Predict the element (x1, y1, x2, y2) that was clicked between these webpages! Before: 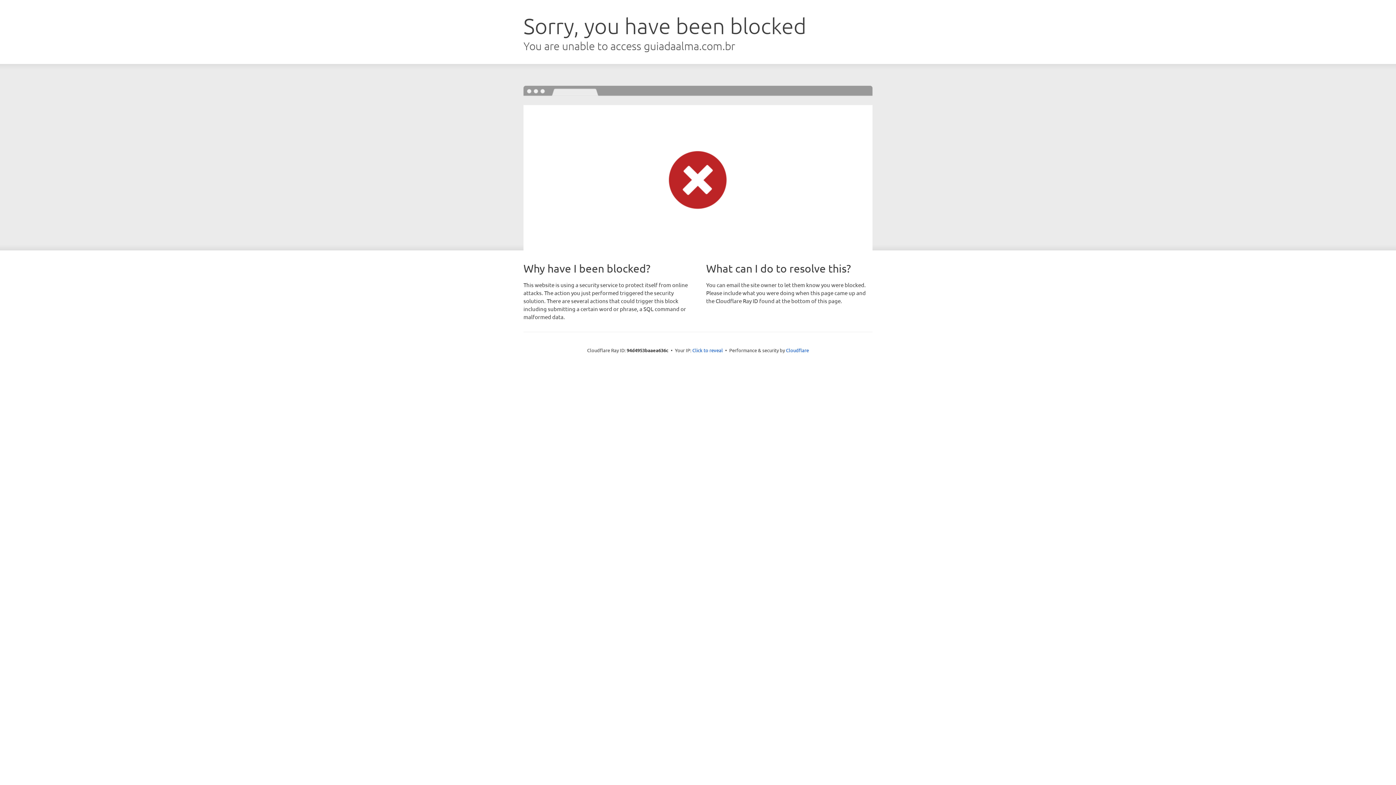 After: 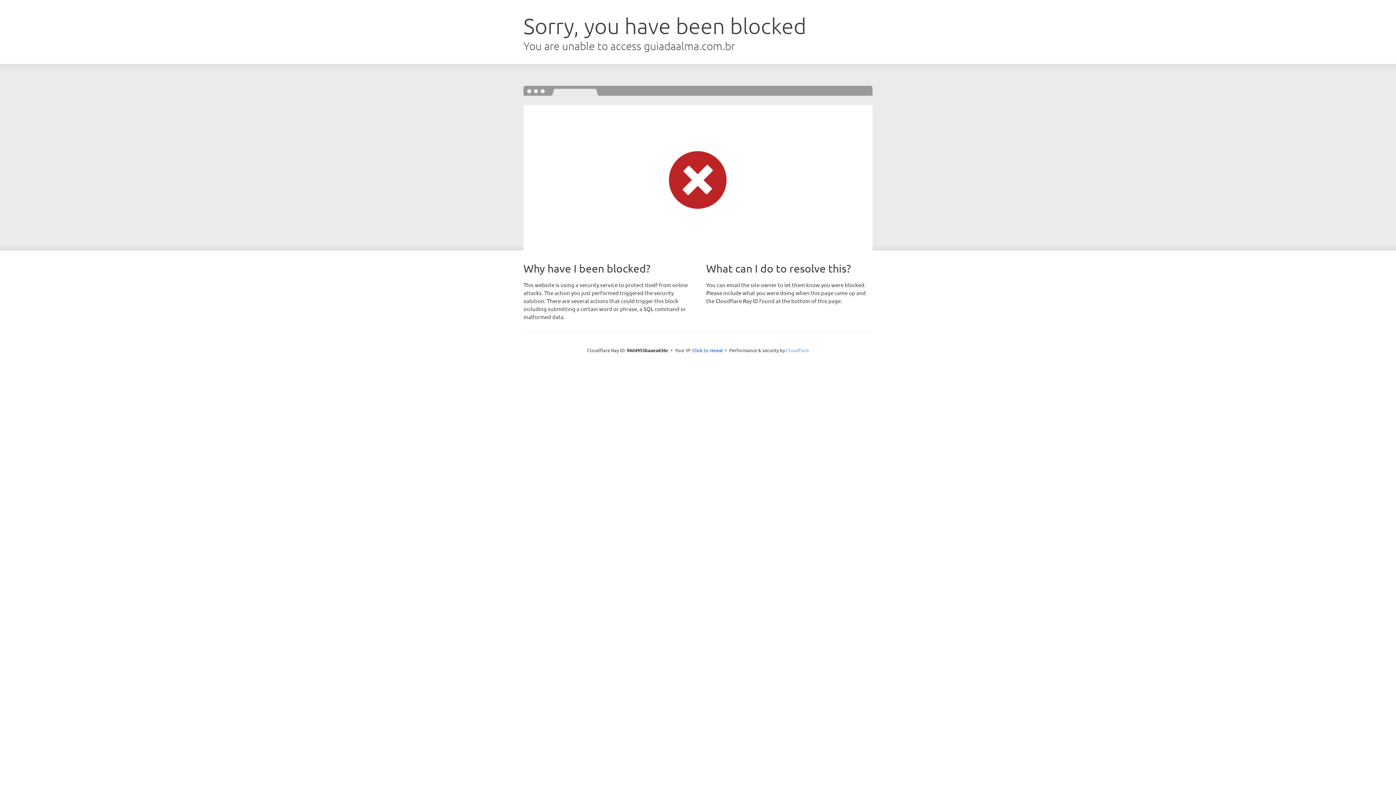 Action: bbox: (786, 347, 809, 353) label: Cloudflare